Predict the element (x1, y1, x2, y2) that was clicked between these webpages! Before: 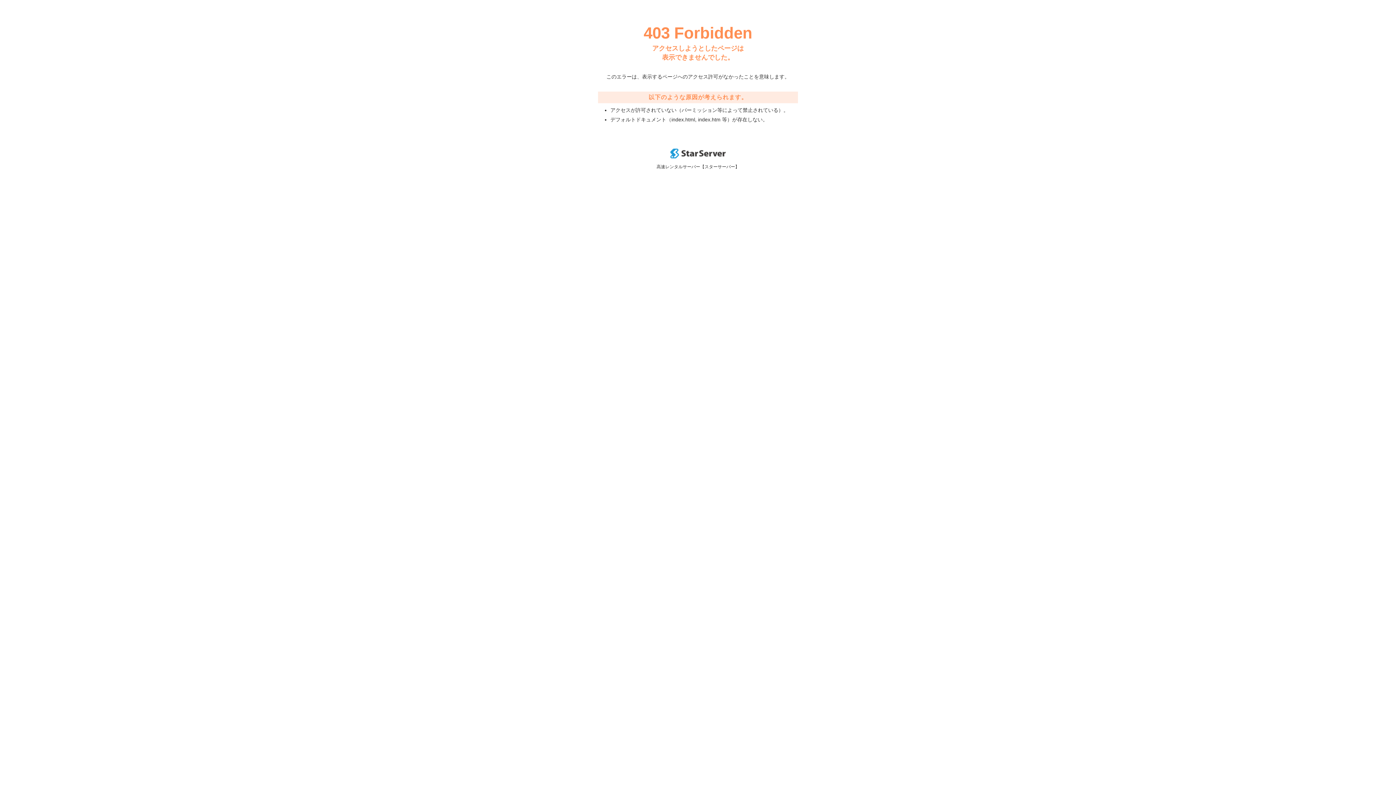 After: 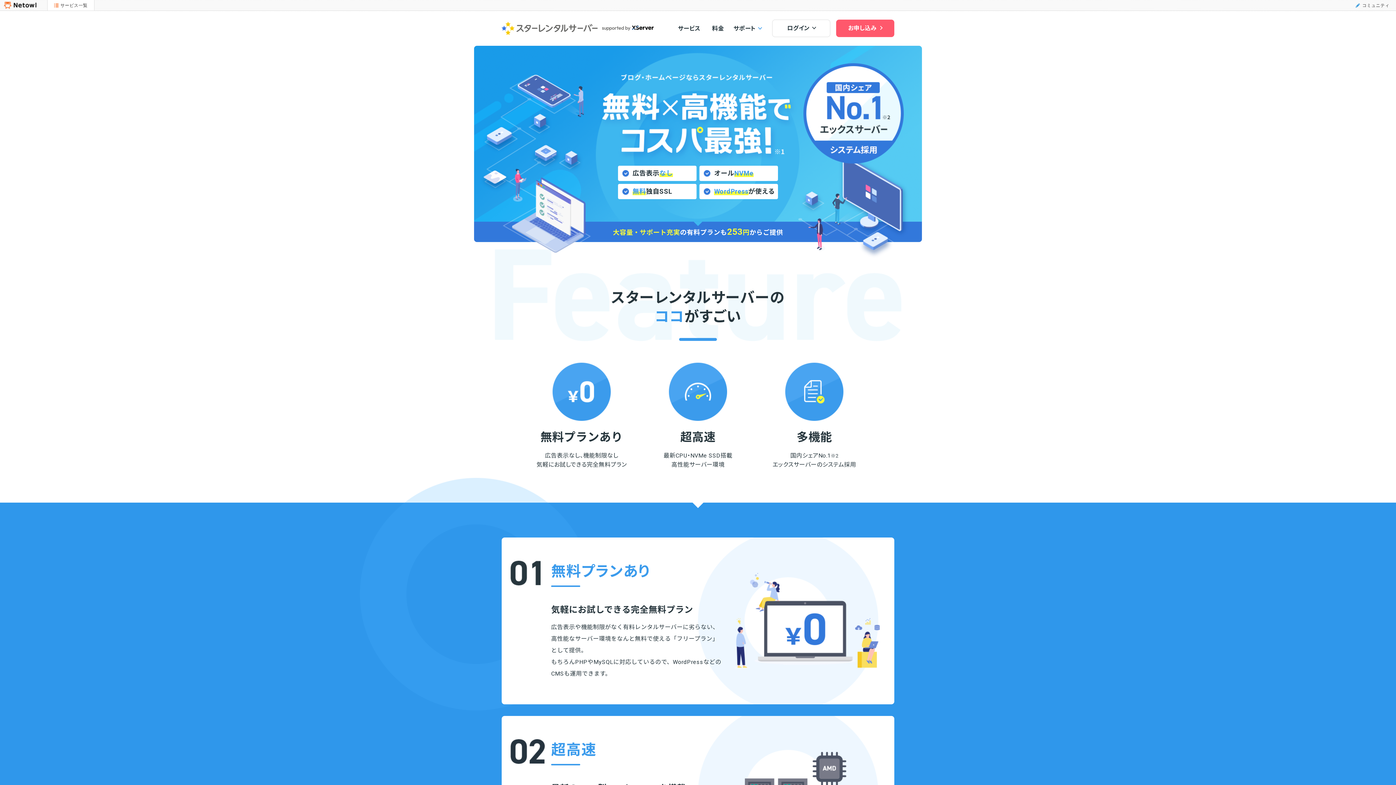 Action: bbox: (670, 153, 725, 159)